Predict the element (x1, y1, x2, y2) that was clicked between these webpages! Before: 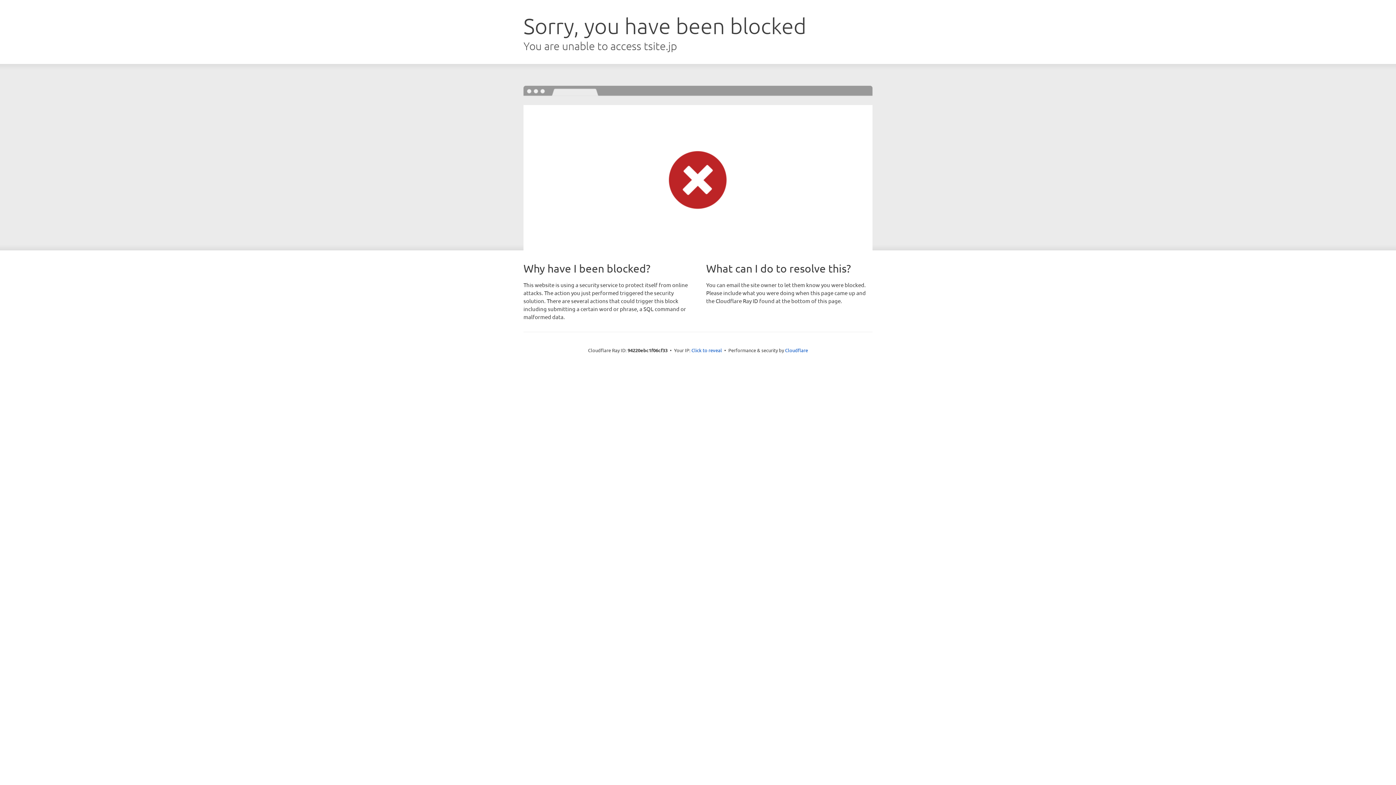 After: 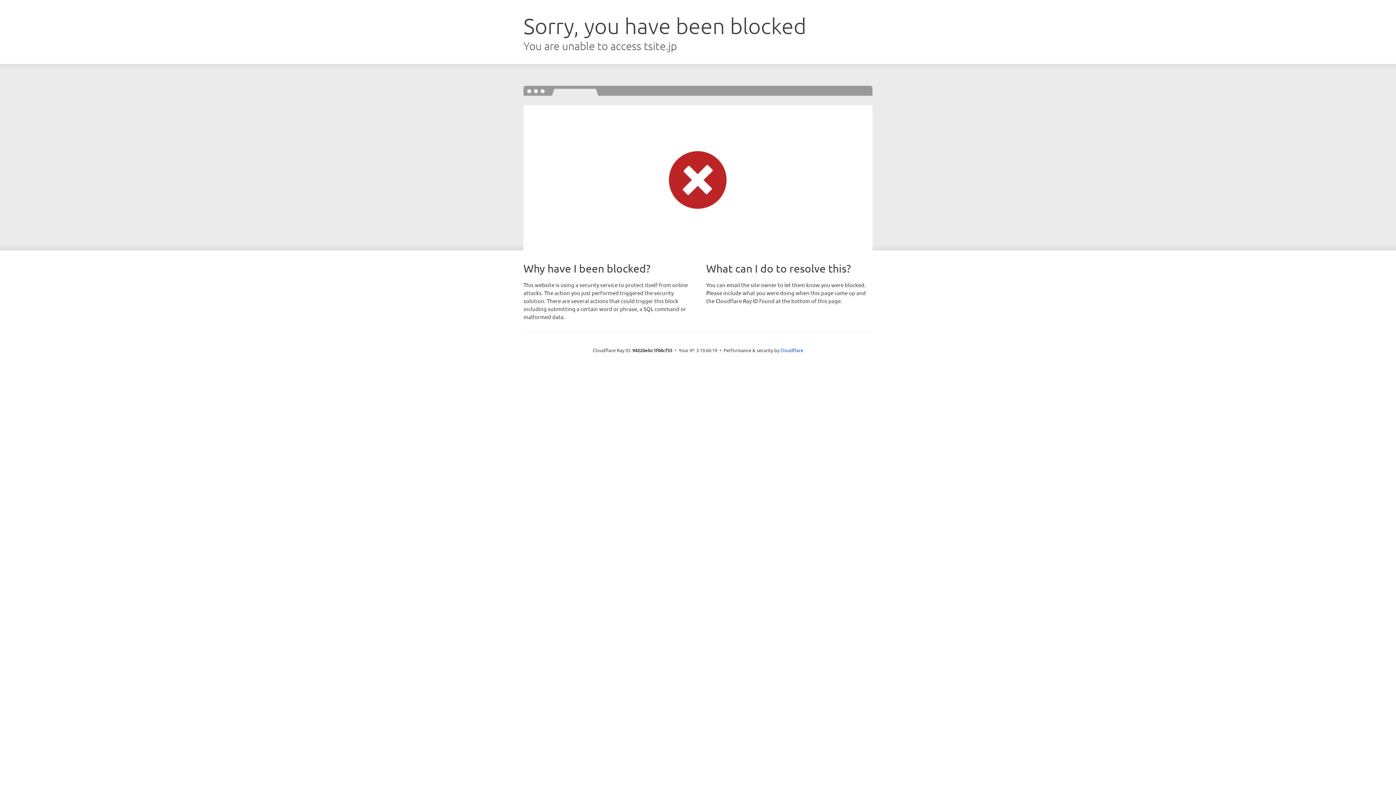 Action: label: Click to reveal bbox: (691, 346, 722, 353)